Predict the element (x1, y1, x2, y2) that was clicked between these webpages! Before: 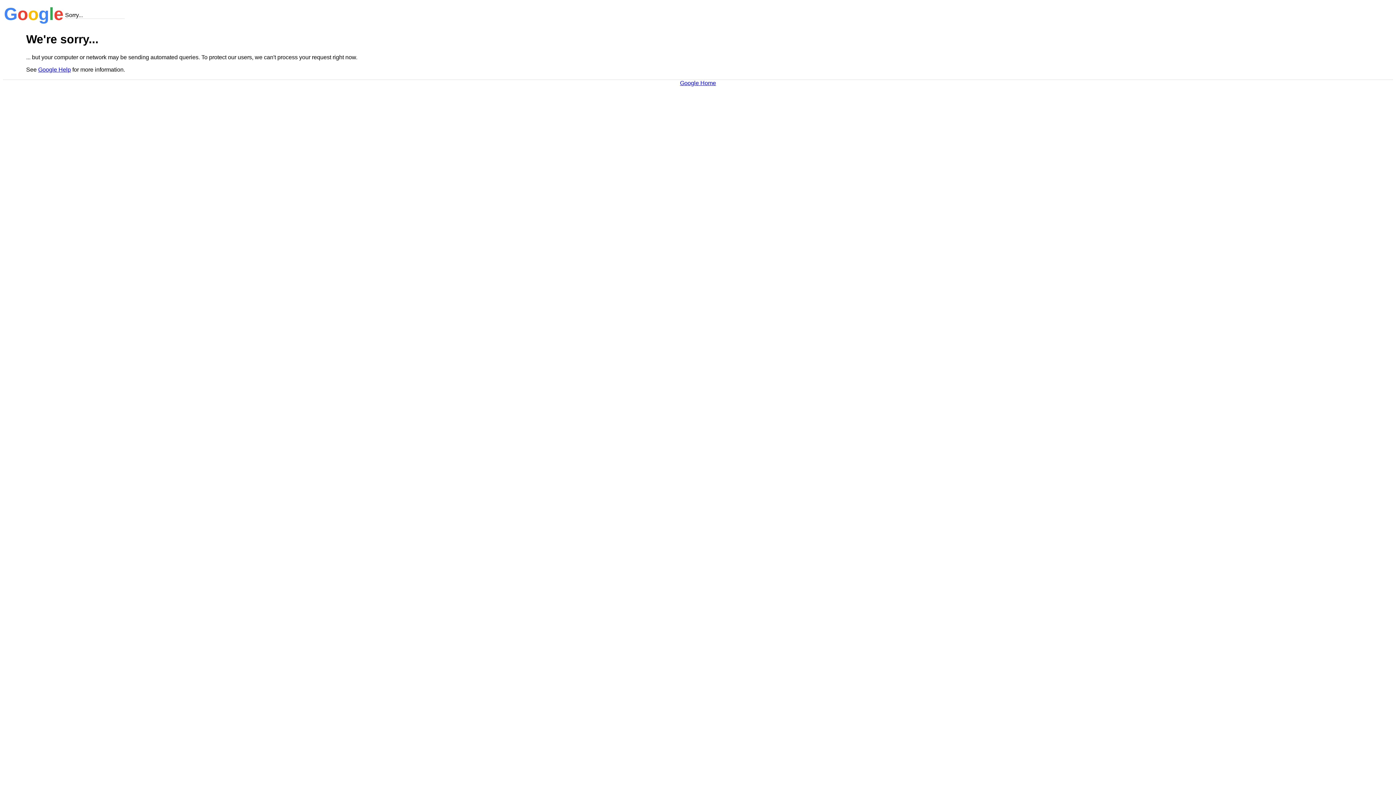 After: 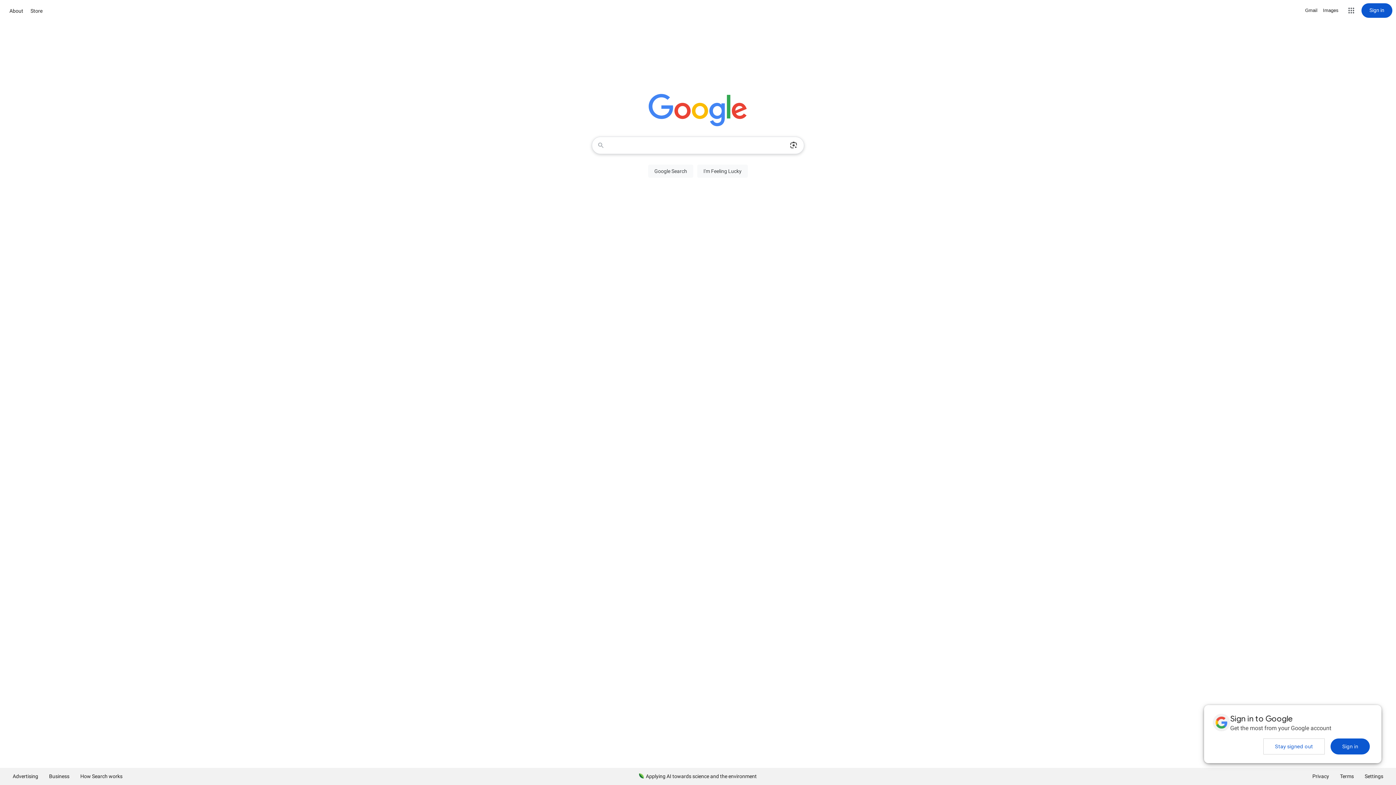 Action: label: Google Home bbox: (680, 79, 716, 86)